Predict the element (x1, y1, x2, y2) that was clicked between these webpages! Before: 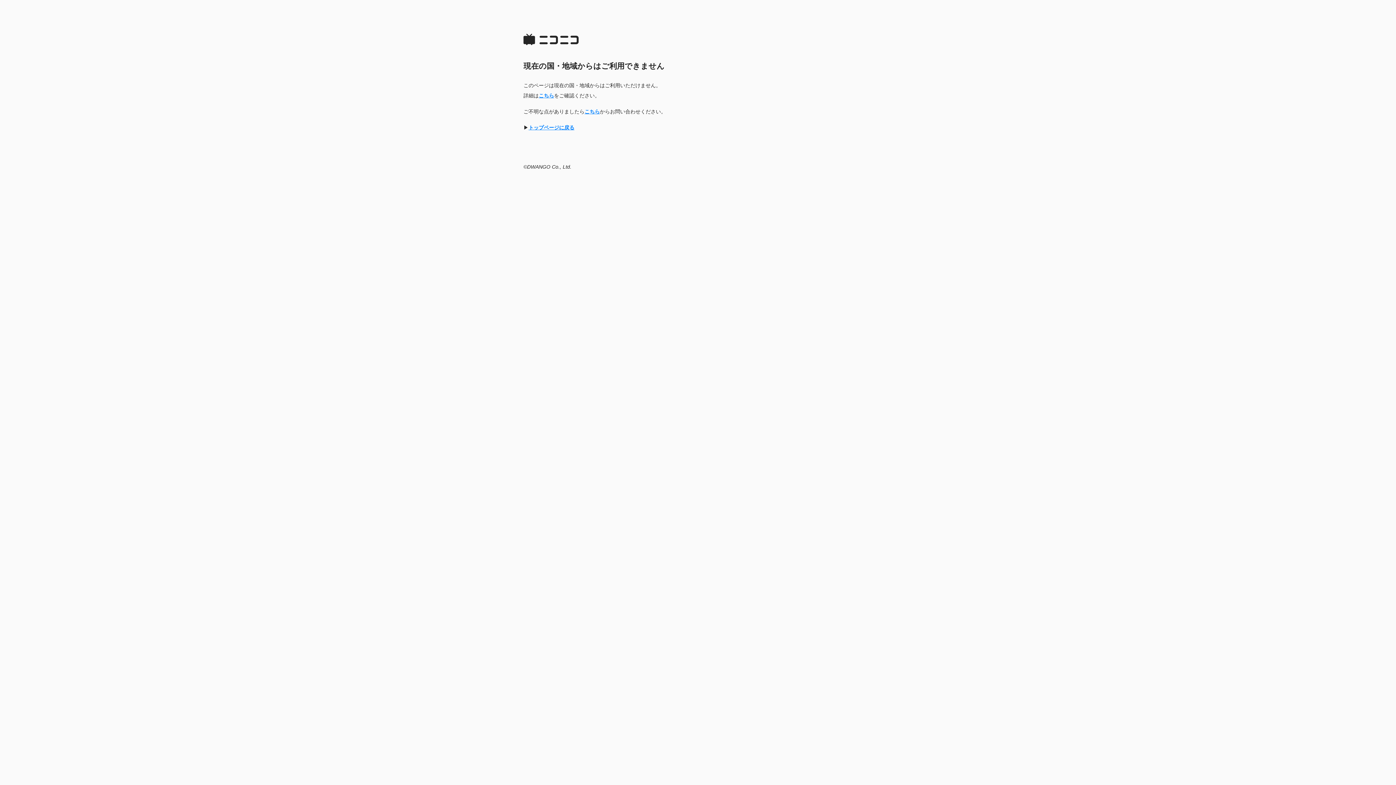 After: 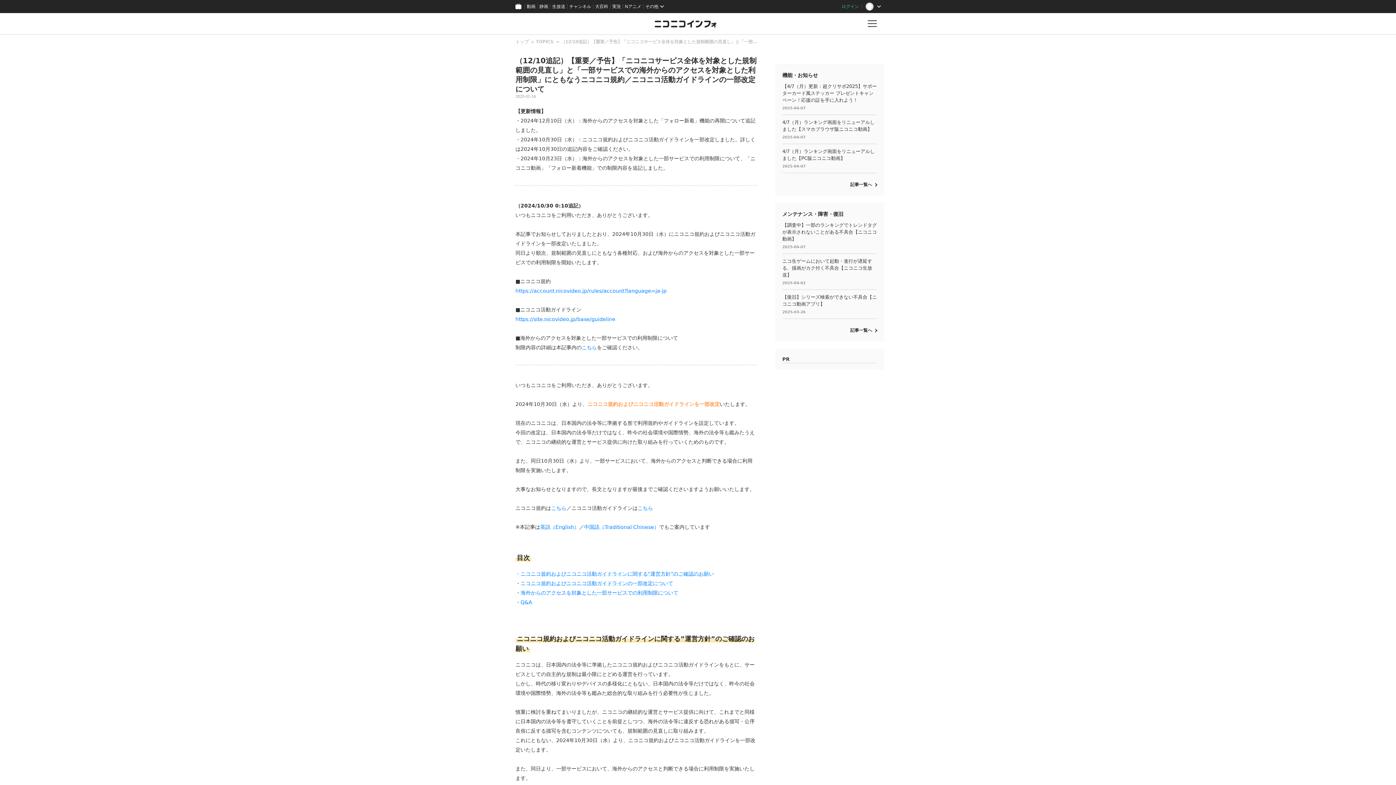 Action: label: こちら bbox: (538, 92, 554, 98)